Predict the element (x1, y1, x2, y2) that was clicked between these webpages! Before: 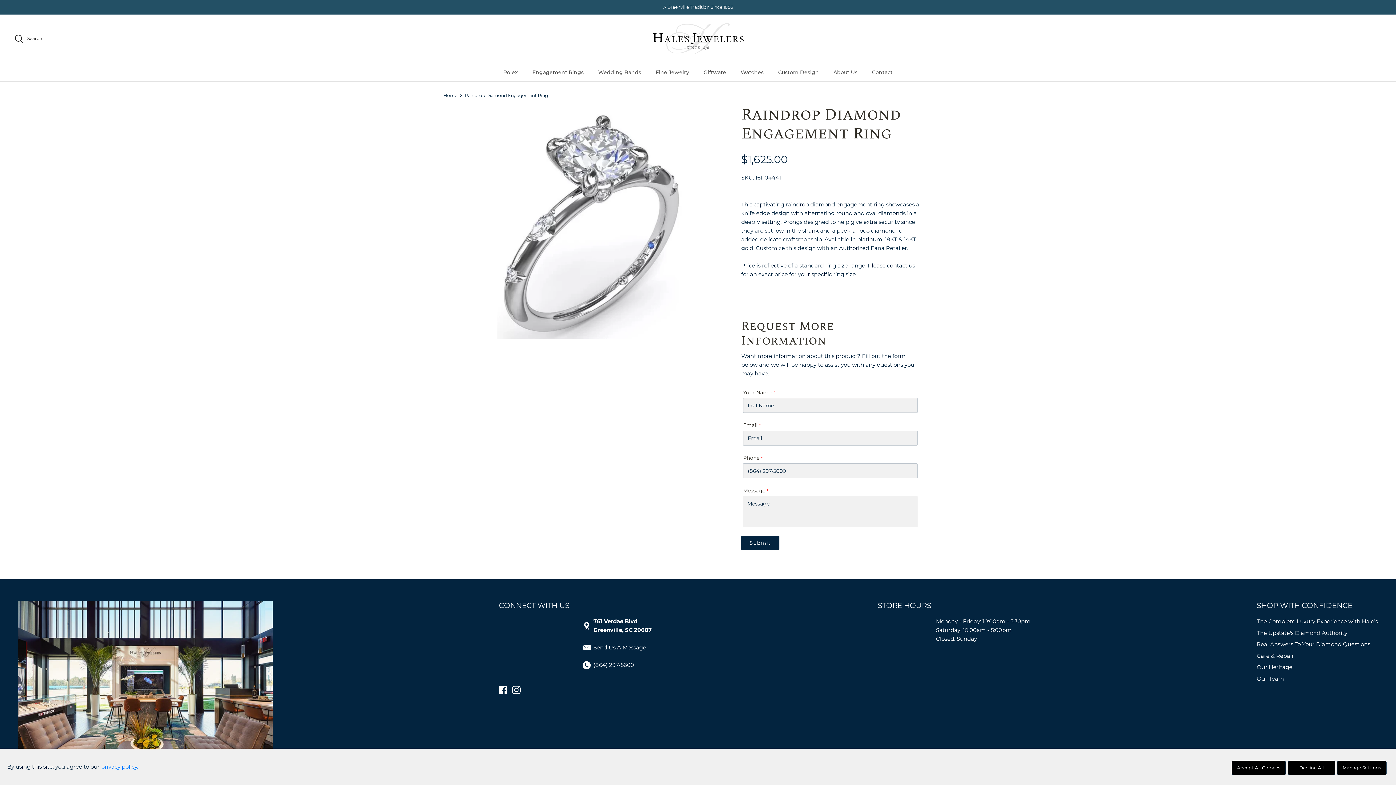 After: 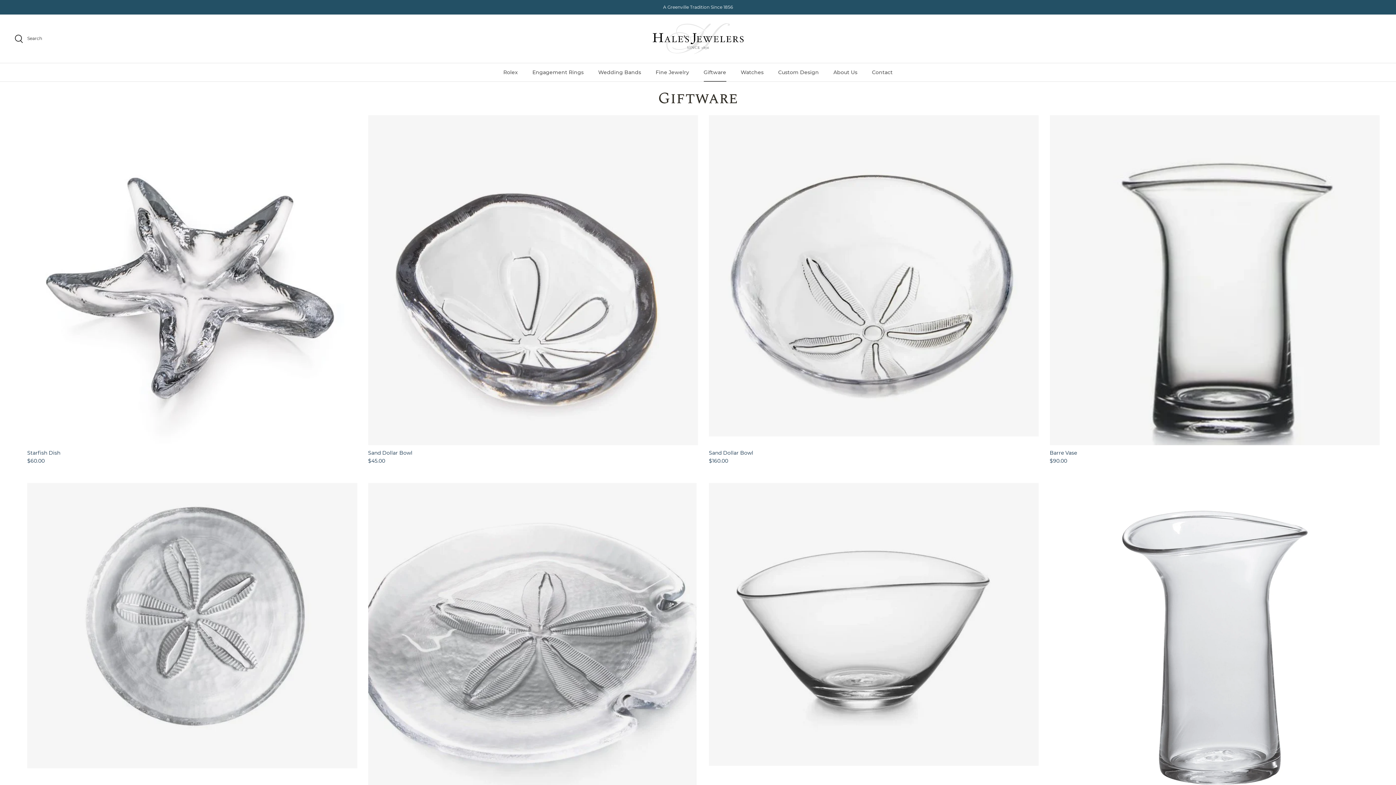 Action: bbox: (697, 63, 732, 81) label: Giftware